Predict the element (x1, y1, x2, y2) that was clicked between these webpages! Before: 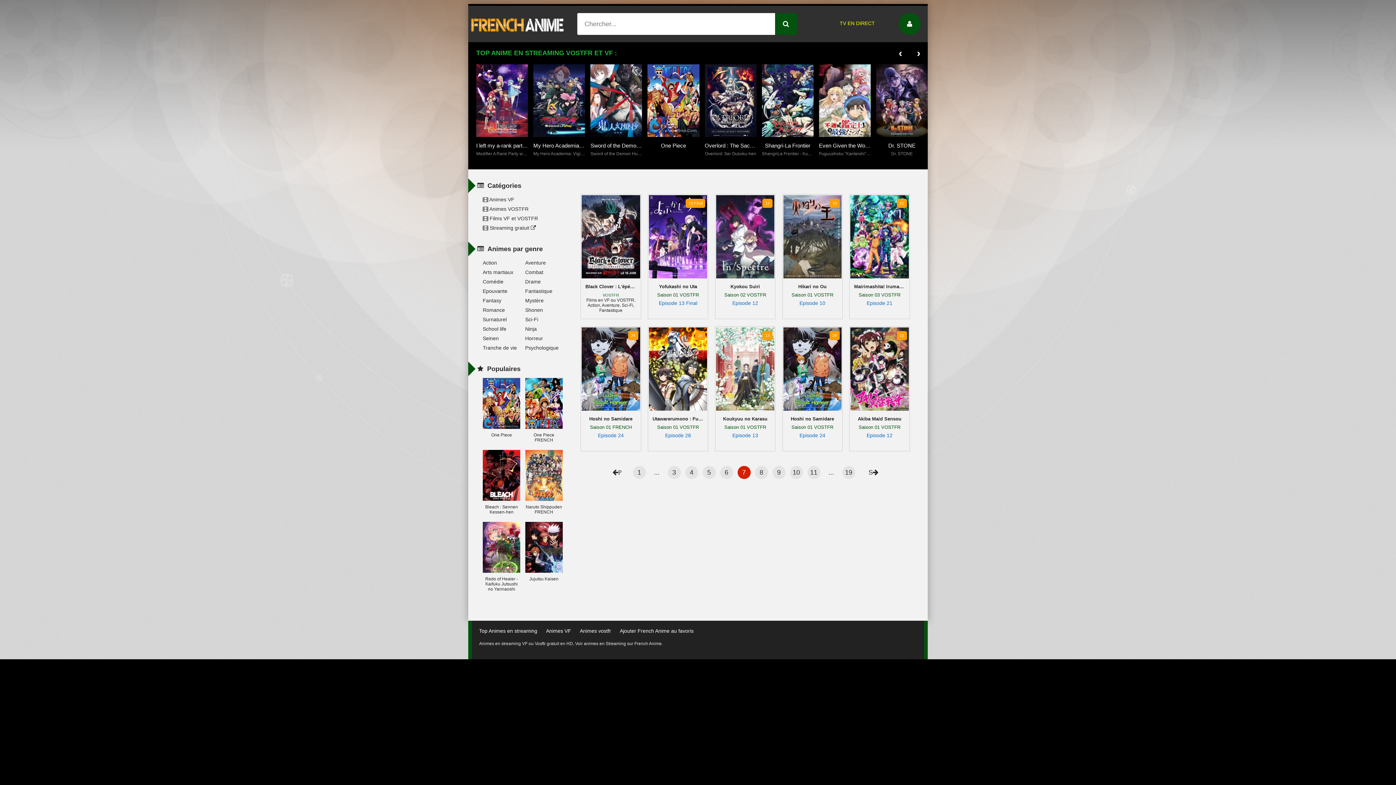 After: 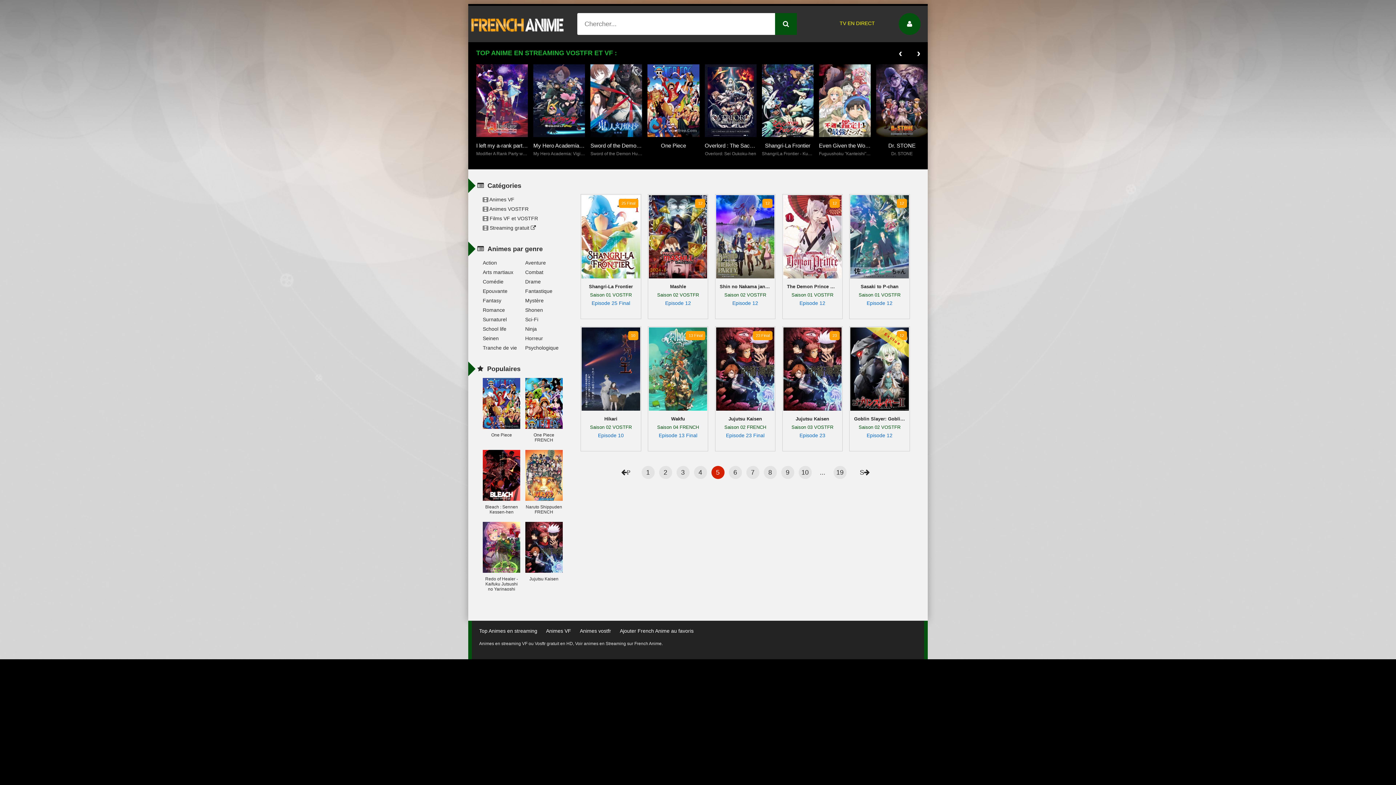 Action: label: 5 bbox: (702, 466, 715, 479)